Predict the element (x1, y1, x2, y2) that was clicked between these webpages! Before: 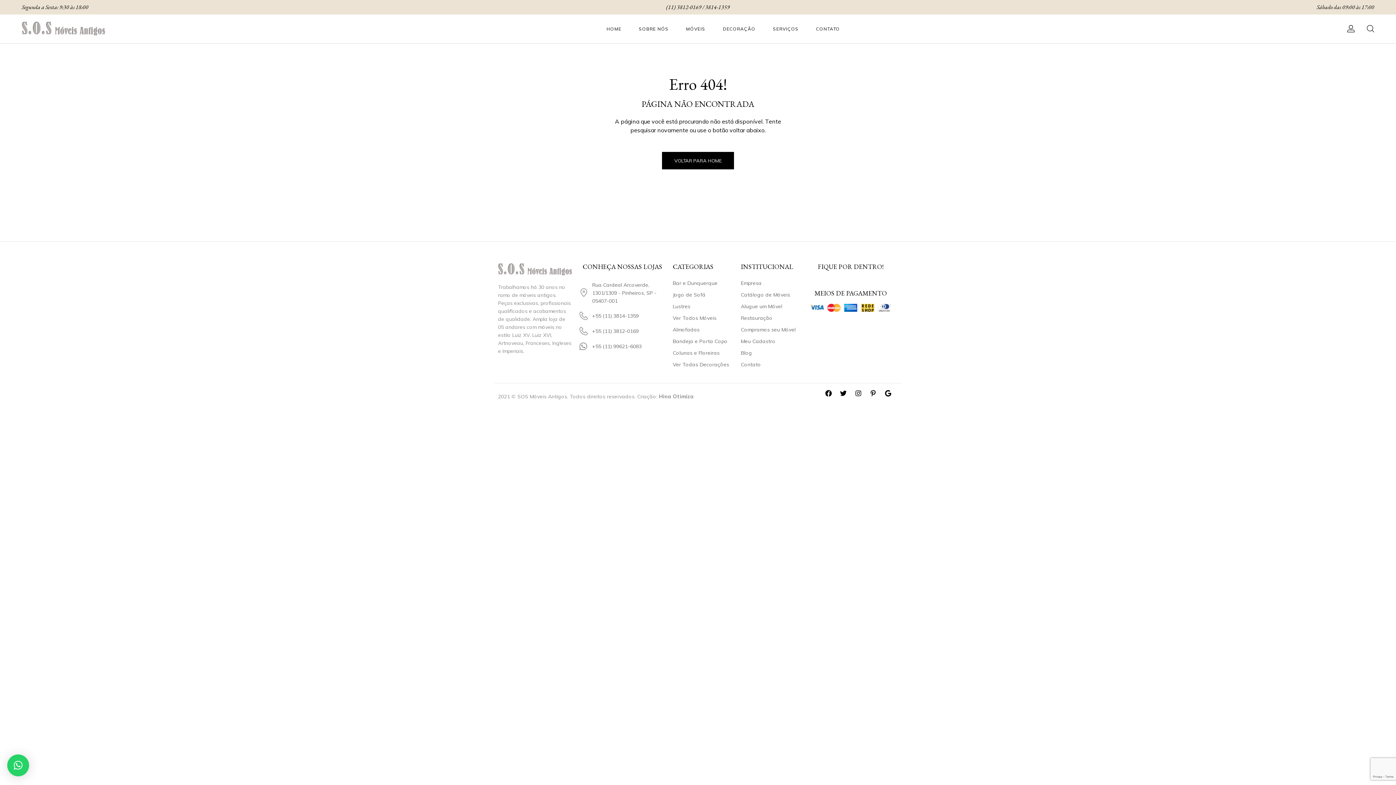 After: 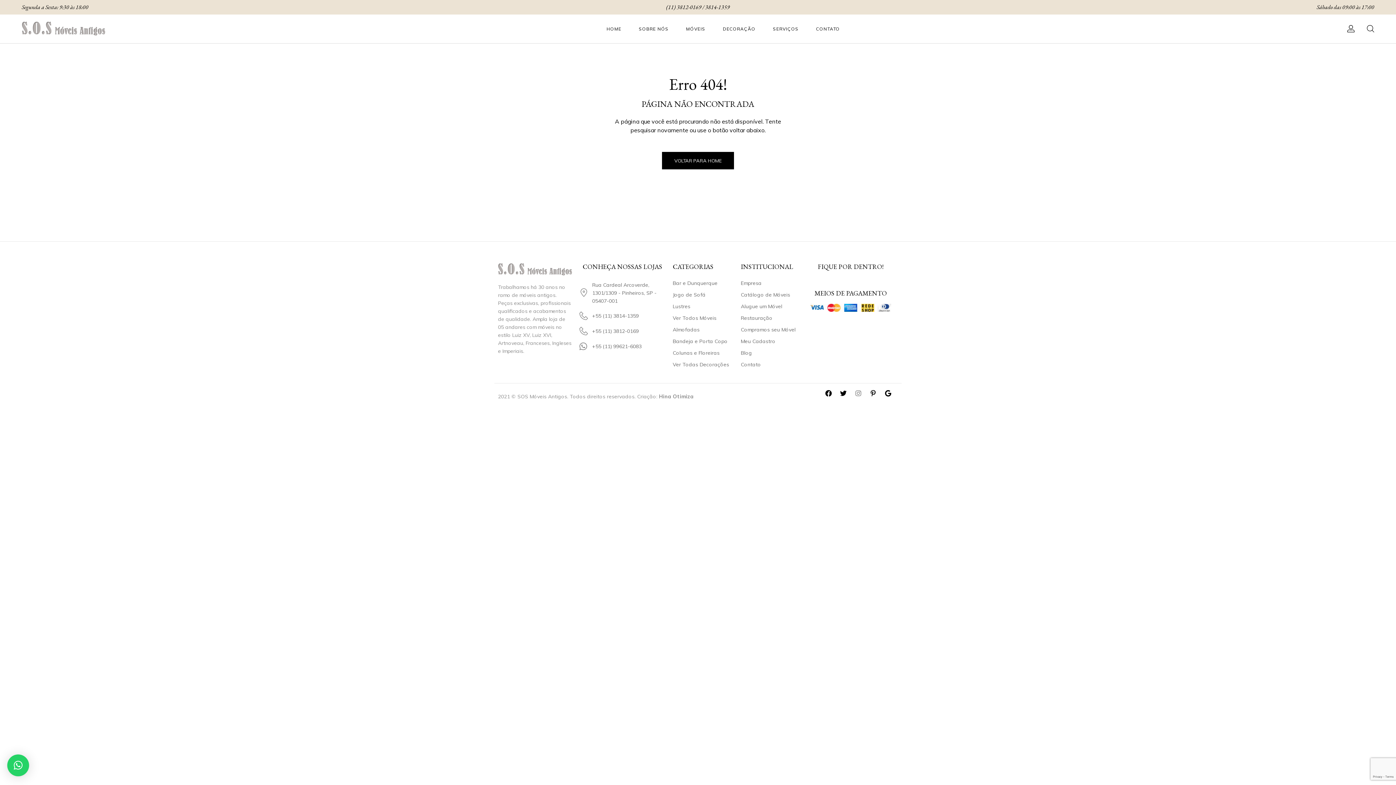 Action: bbox: (855, 390, 868, 403) label: Instagram